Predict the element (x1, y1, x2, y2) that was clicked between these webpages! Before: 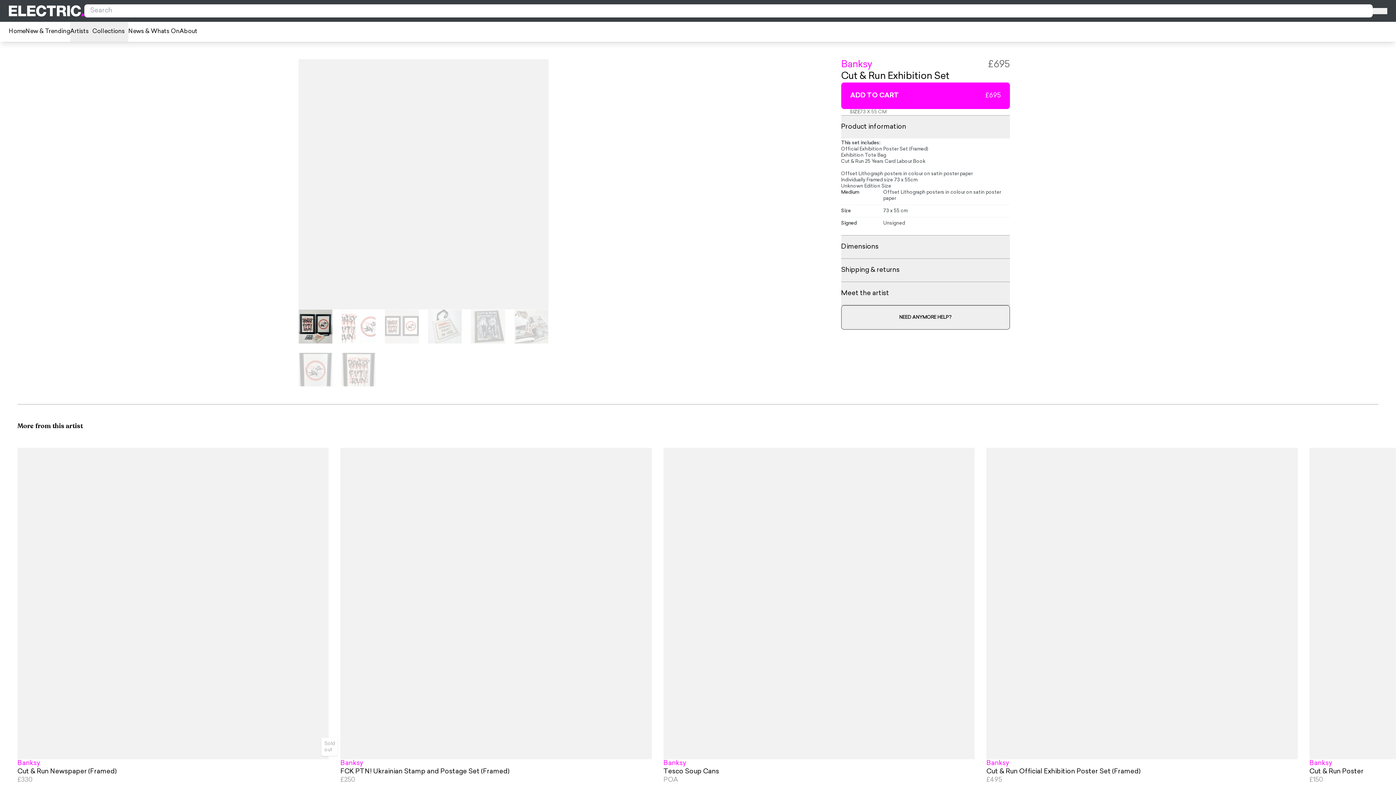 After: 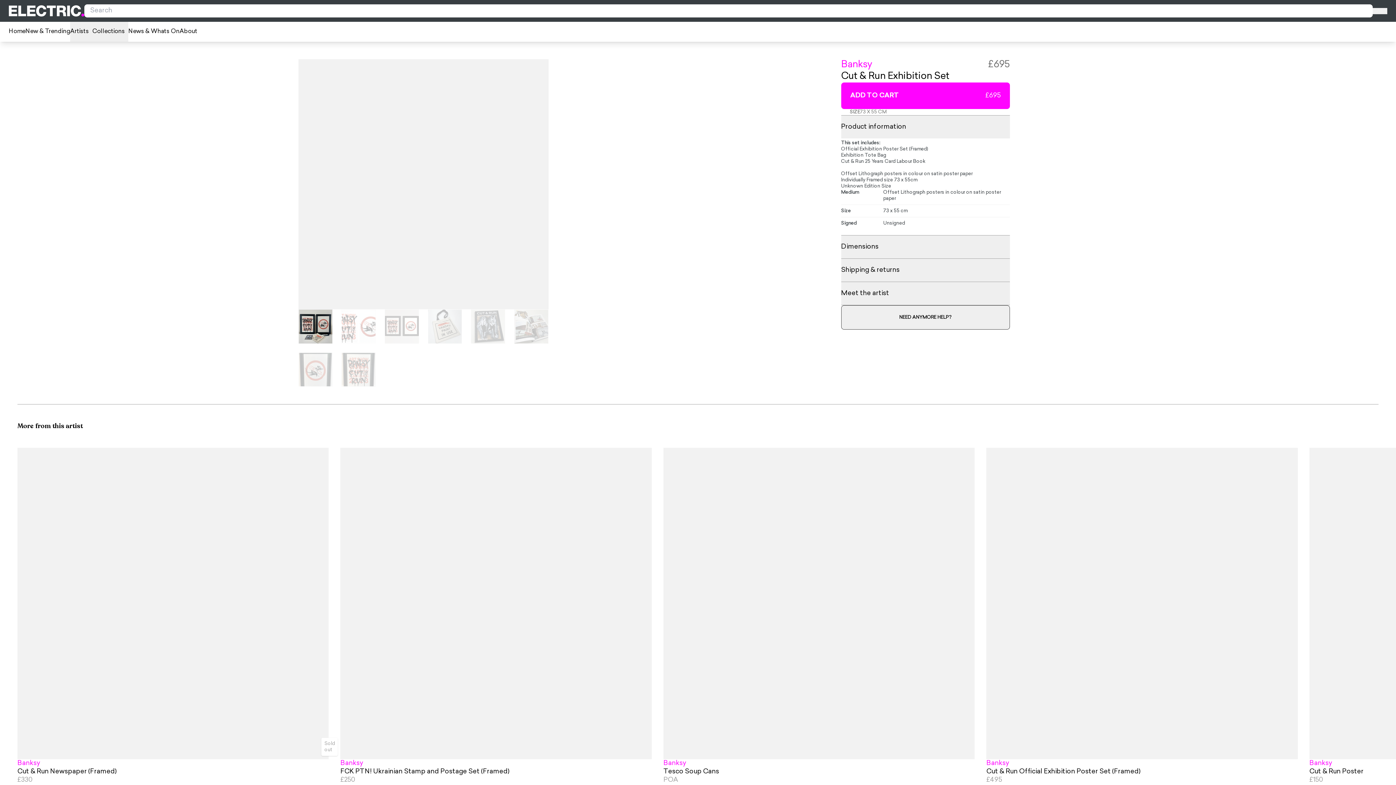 Action: bbox: (841, 282, 1010, 305) label: Meet the artist